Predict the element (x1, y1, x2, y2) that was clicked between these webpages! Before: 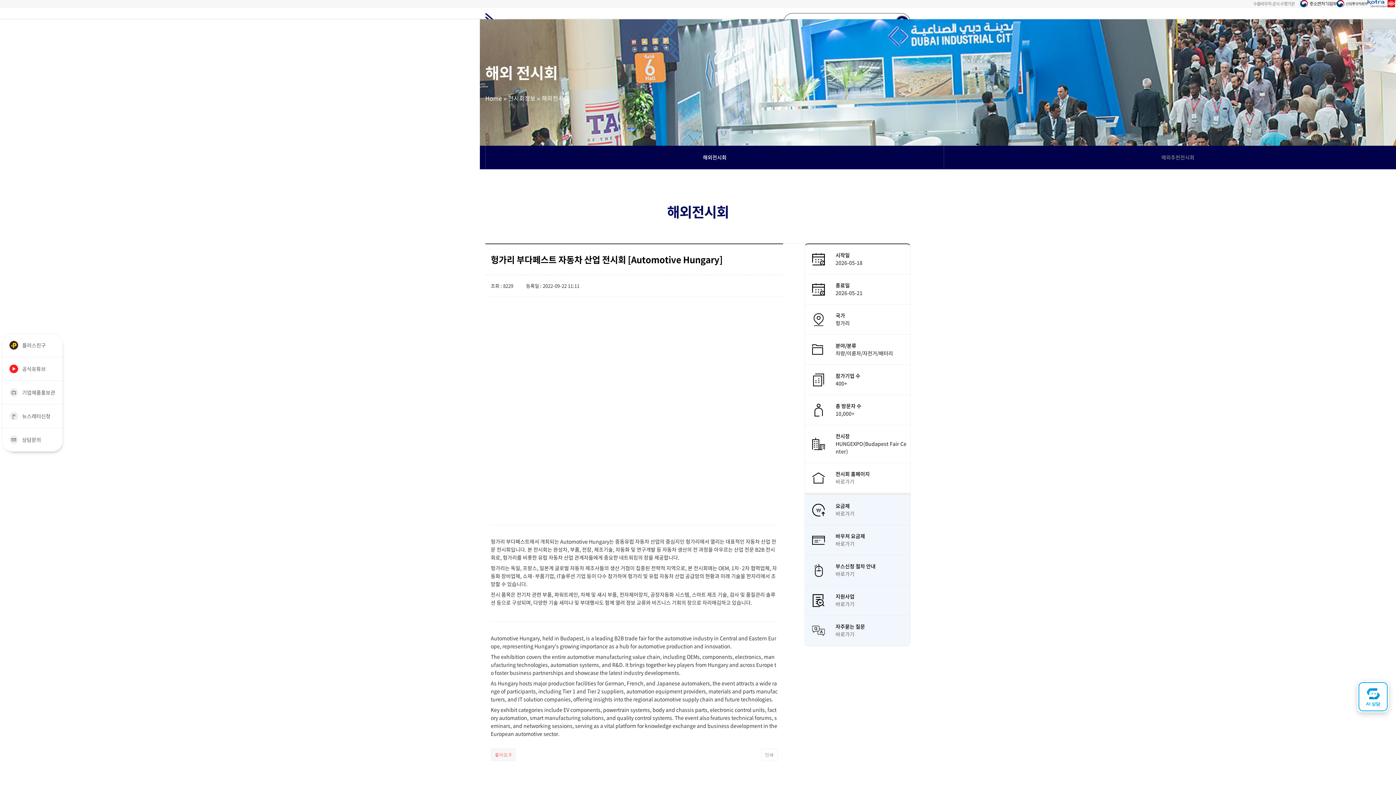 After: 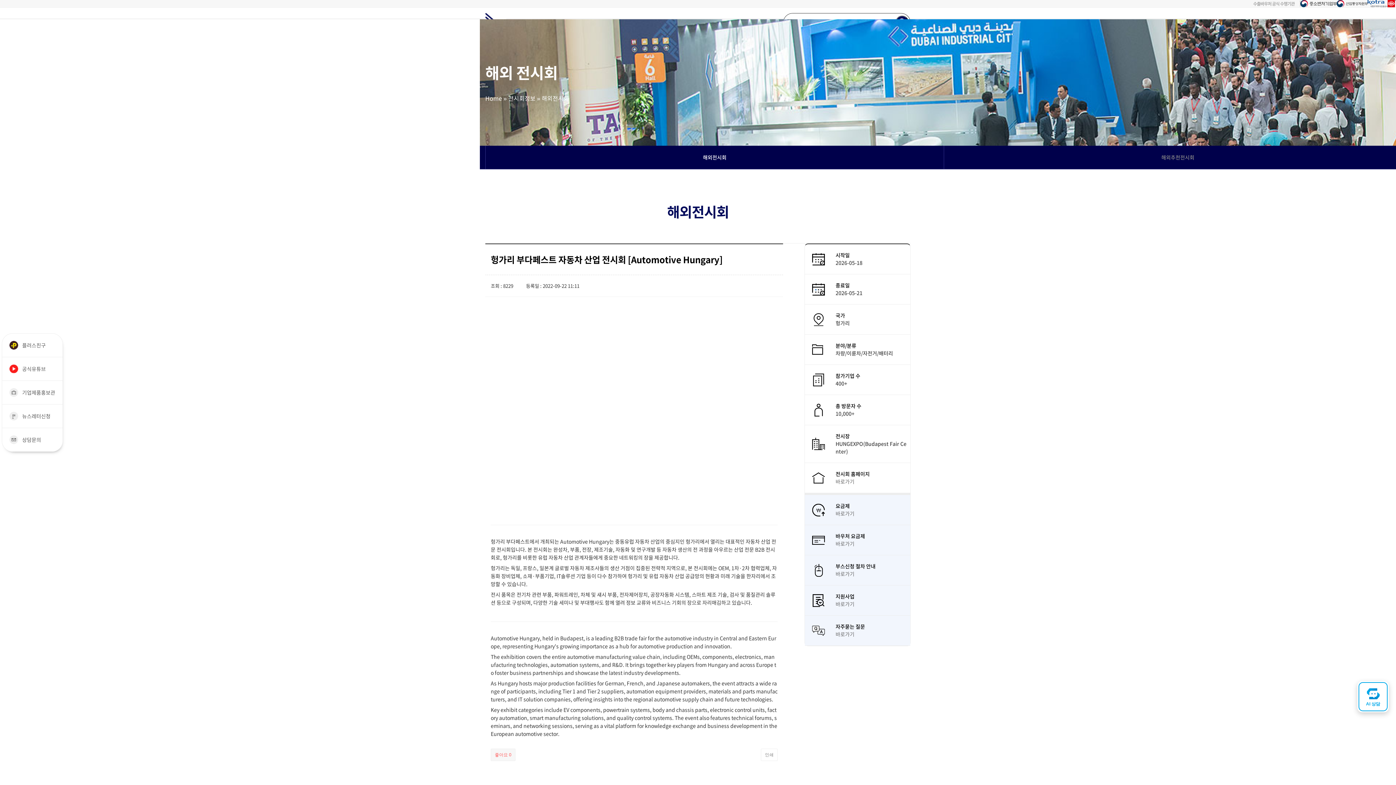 Action: label: 공식유튜브 bbox: (2, 357, 62, 380)